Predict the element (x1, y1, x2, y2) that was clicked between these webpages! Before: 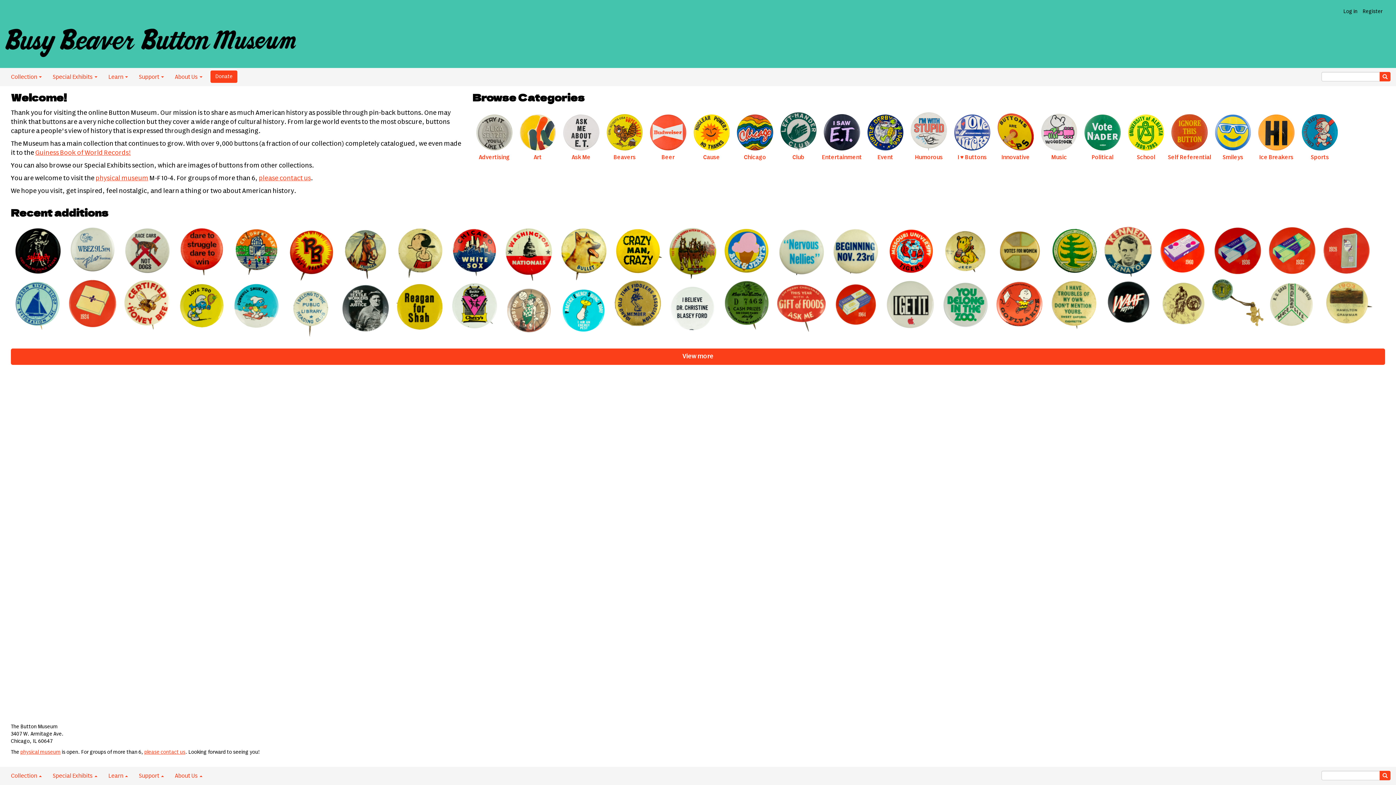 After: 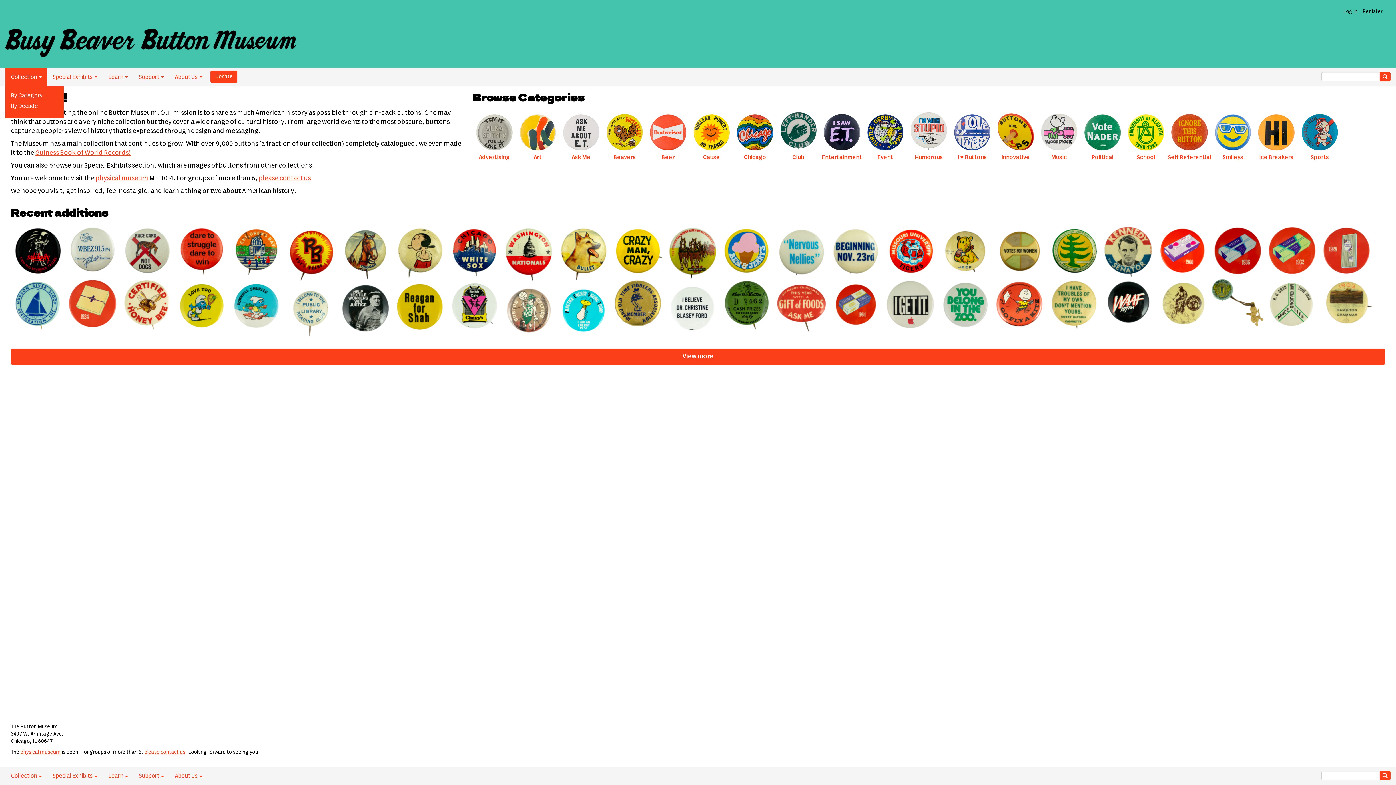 Action: bbox: (5, 67, 47, 86) label: Collection 